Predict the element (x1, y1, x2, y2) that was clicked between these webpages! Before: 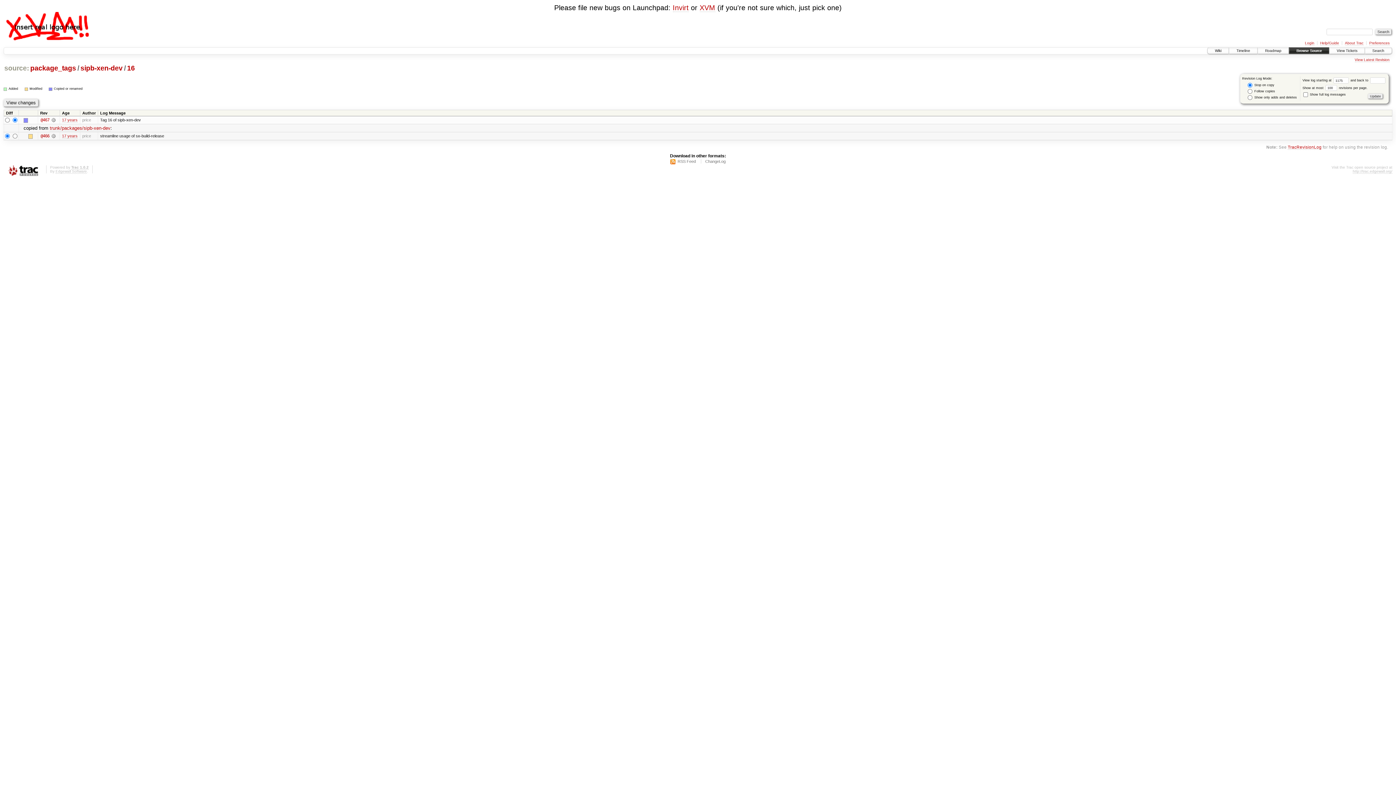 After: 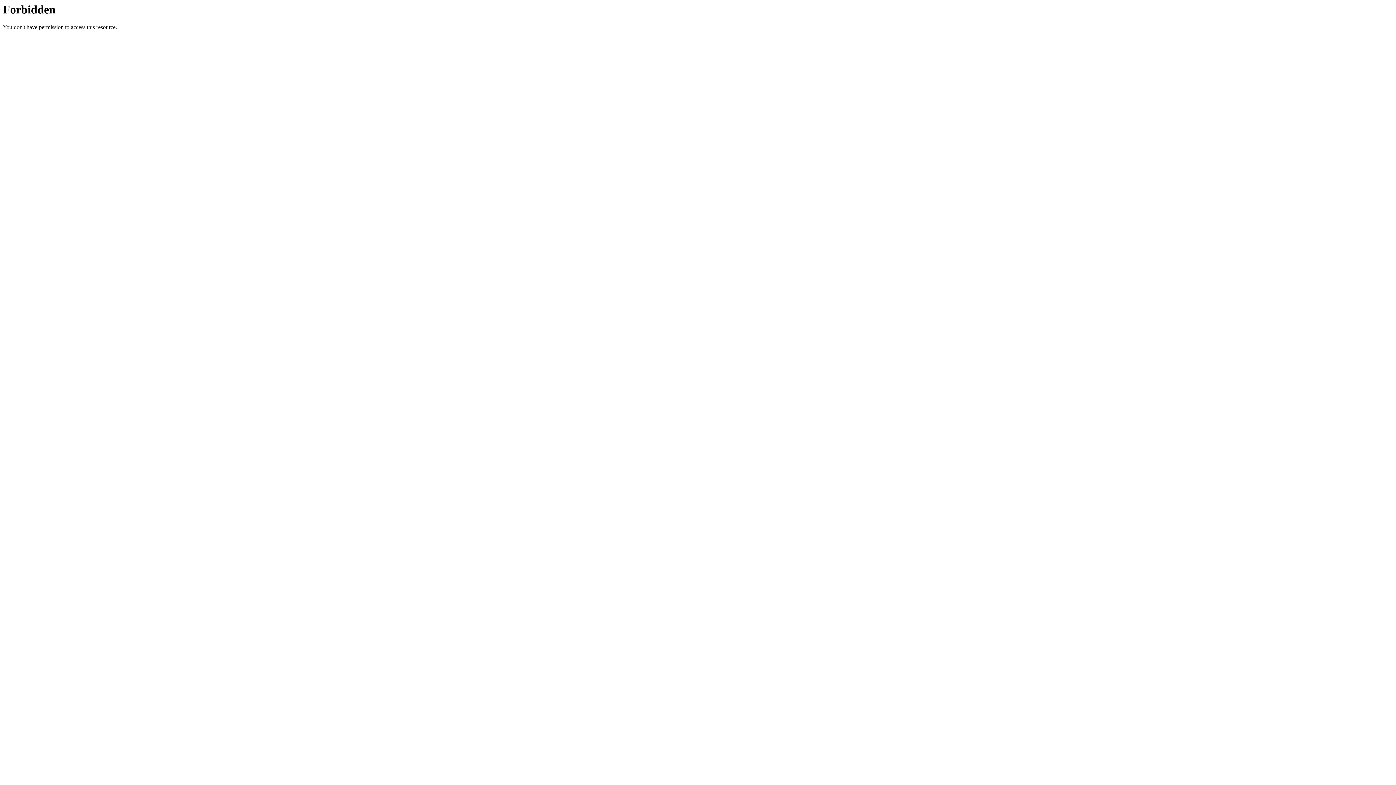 Action: bbox: (672, 3, 688, 12) label: Invirt